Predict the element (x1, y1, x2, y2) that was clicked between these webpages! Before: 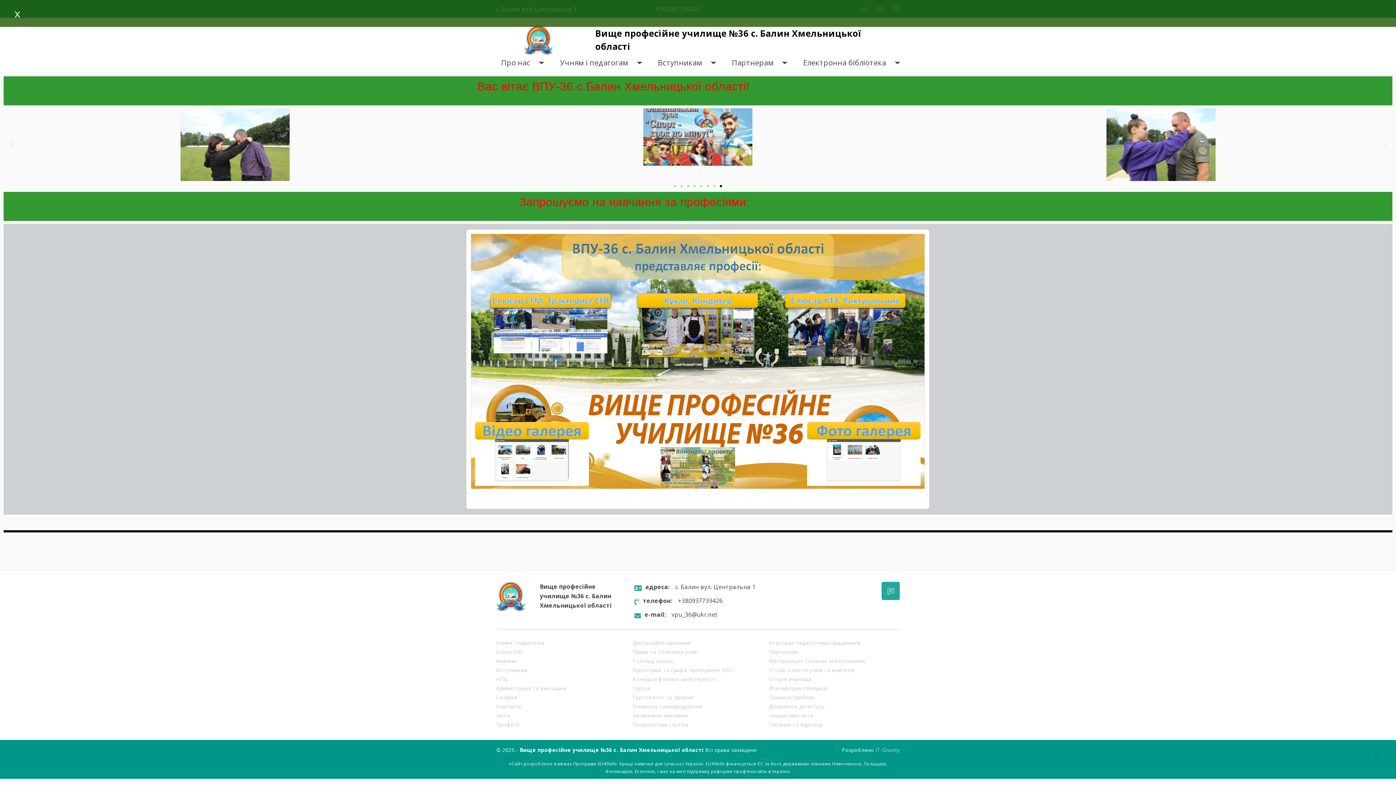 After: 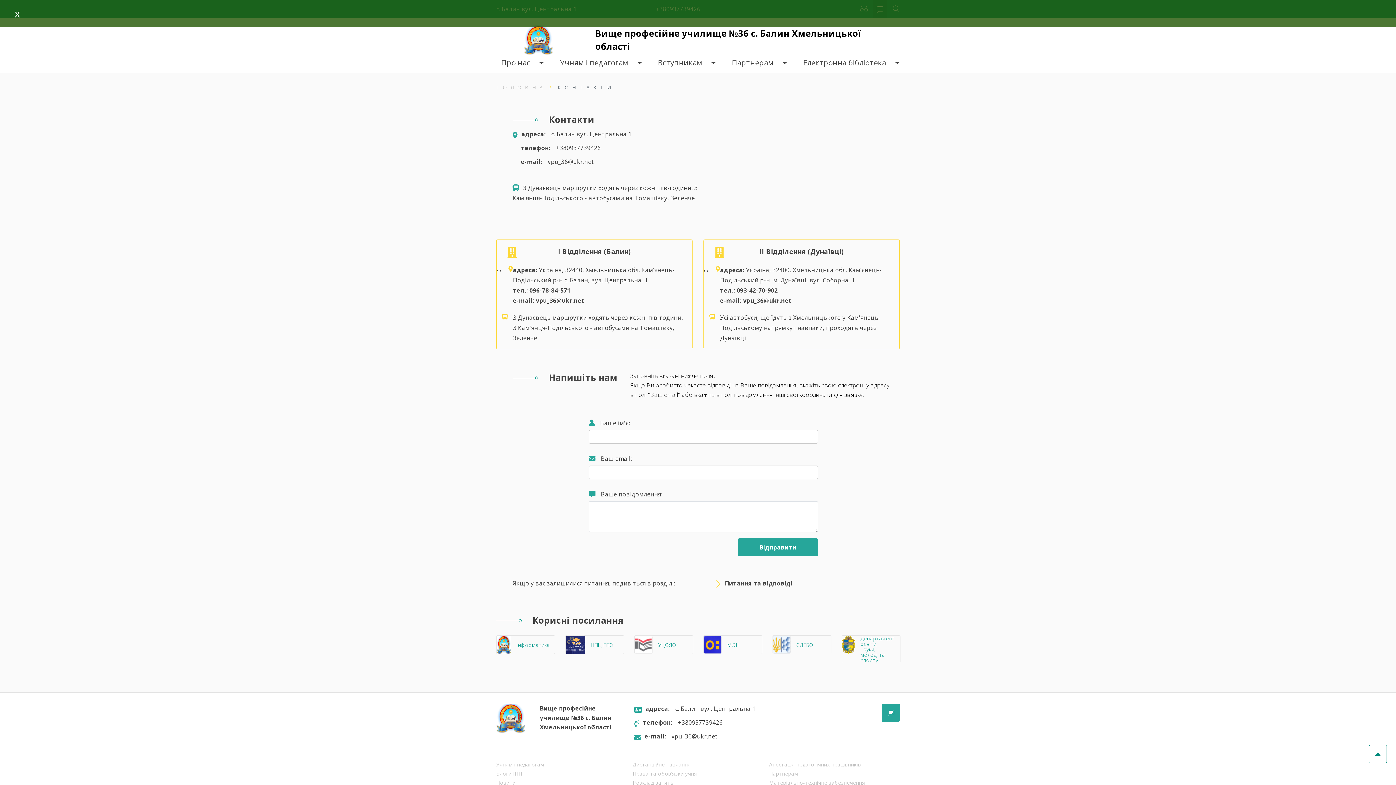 Action: bbox: (496, 703, 521, 710) label: Контакти